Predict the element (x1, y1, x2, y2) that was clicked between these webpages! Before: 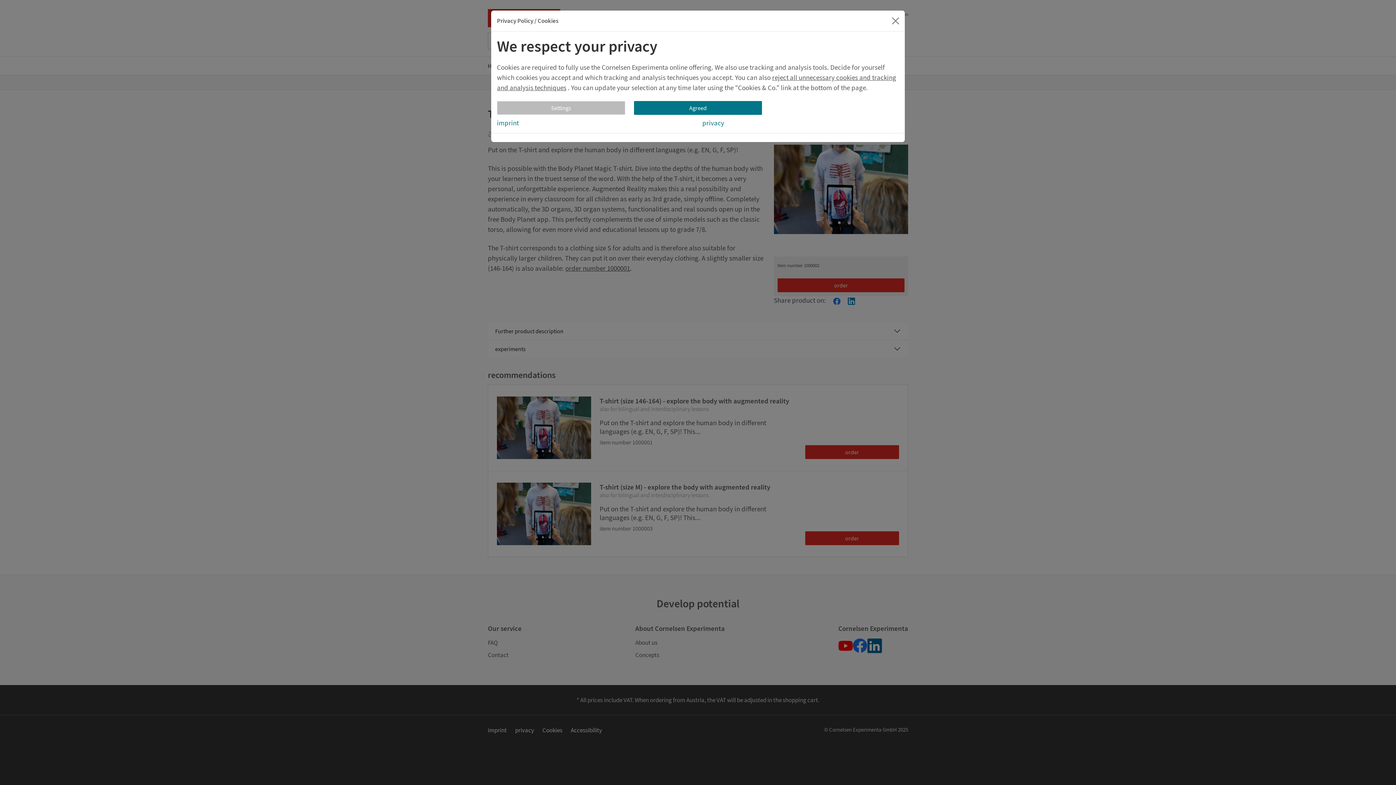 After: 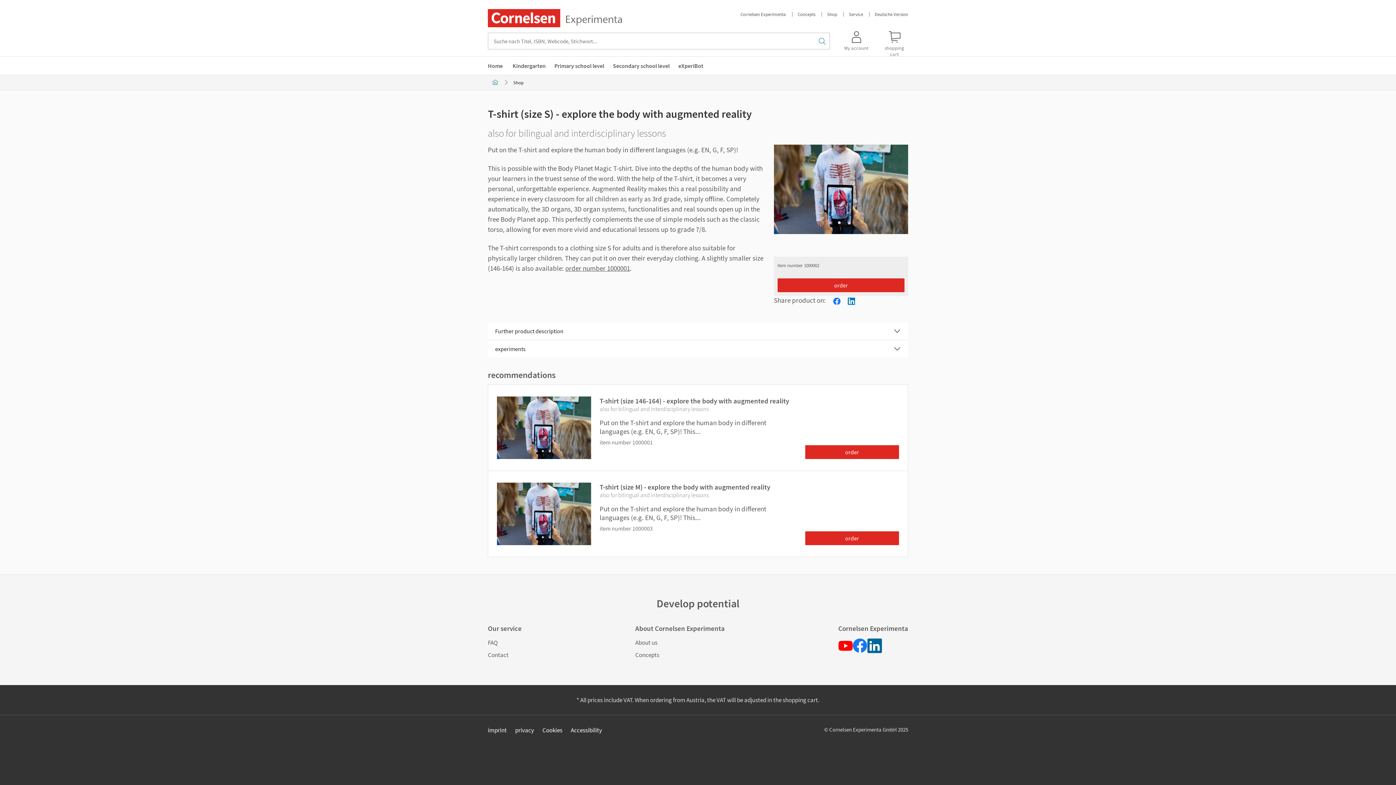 Action: label: Continue bbox: (889, 14, 902, 27)